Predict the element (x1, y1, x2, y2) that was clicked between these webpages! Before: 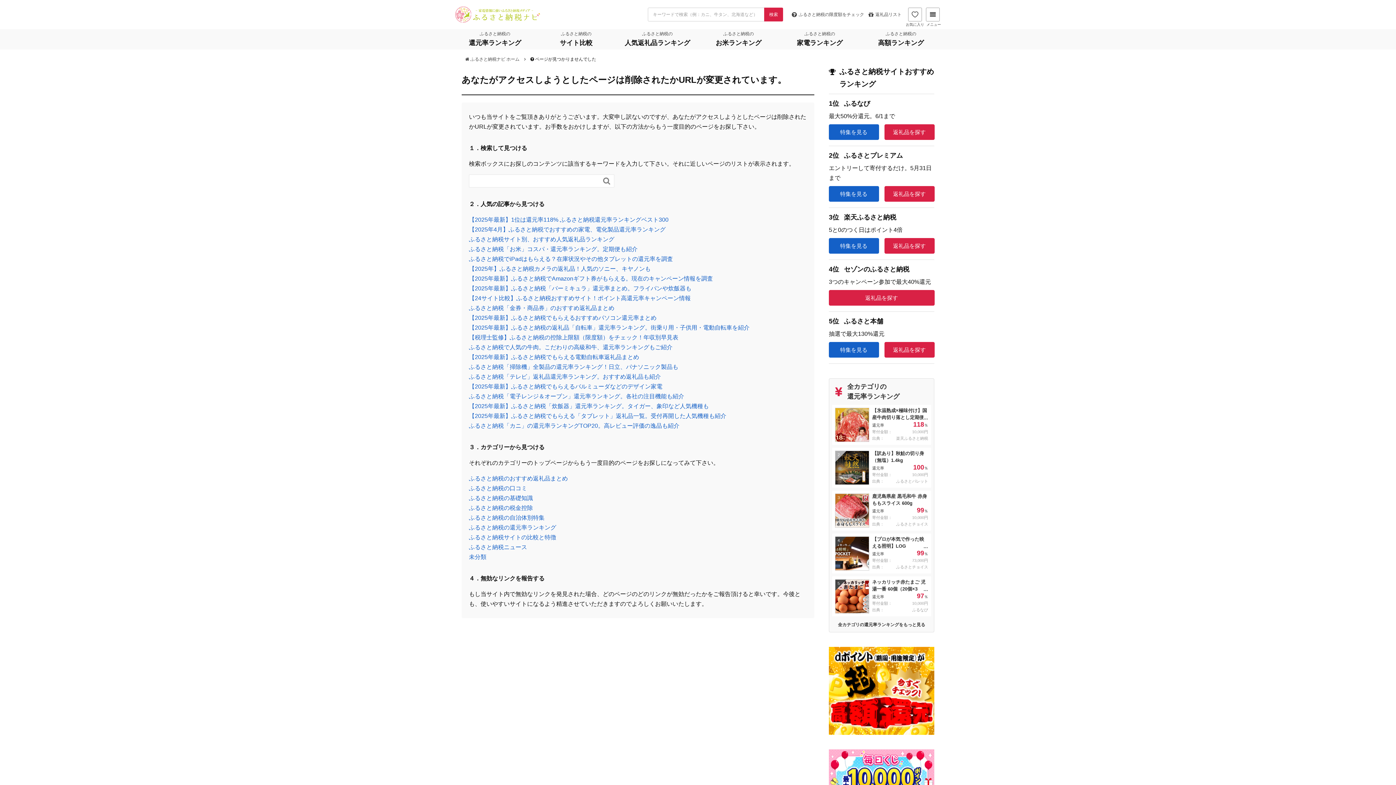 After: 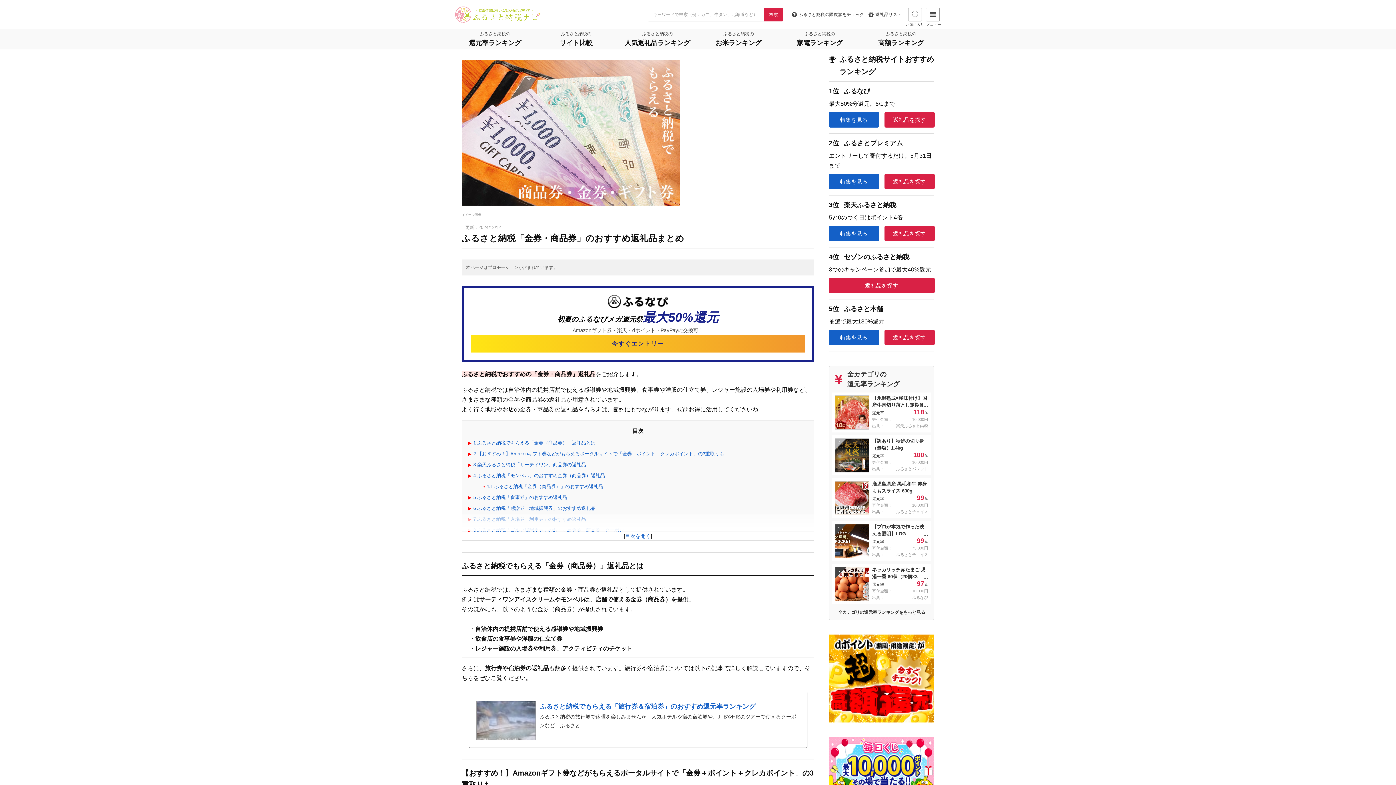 Action: label: ふるさと納税「金券・商品券」のおすすめ返礼品まとめ bbox: (469, 305, 614, 311)